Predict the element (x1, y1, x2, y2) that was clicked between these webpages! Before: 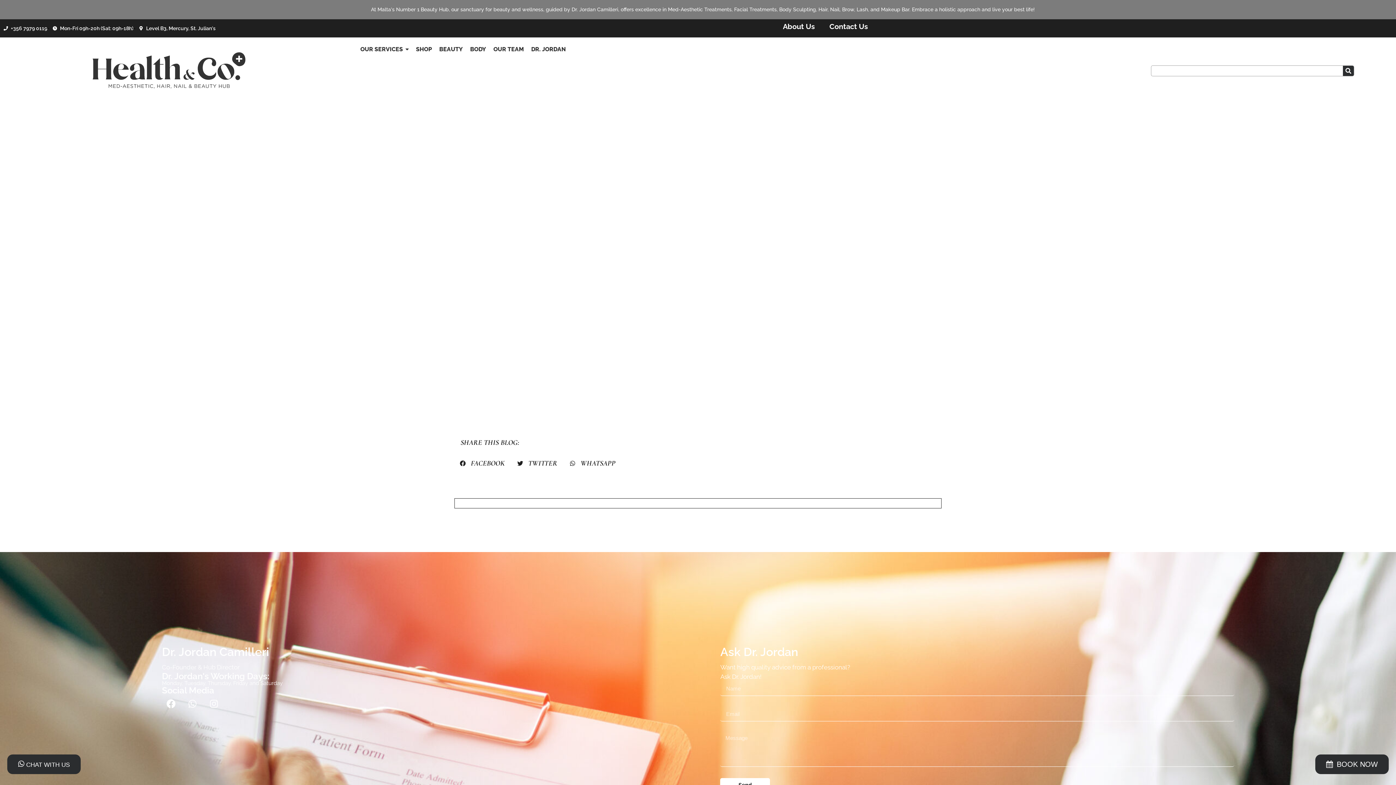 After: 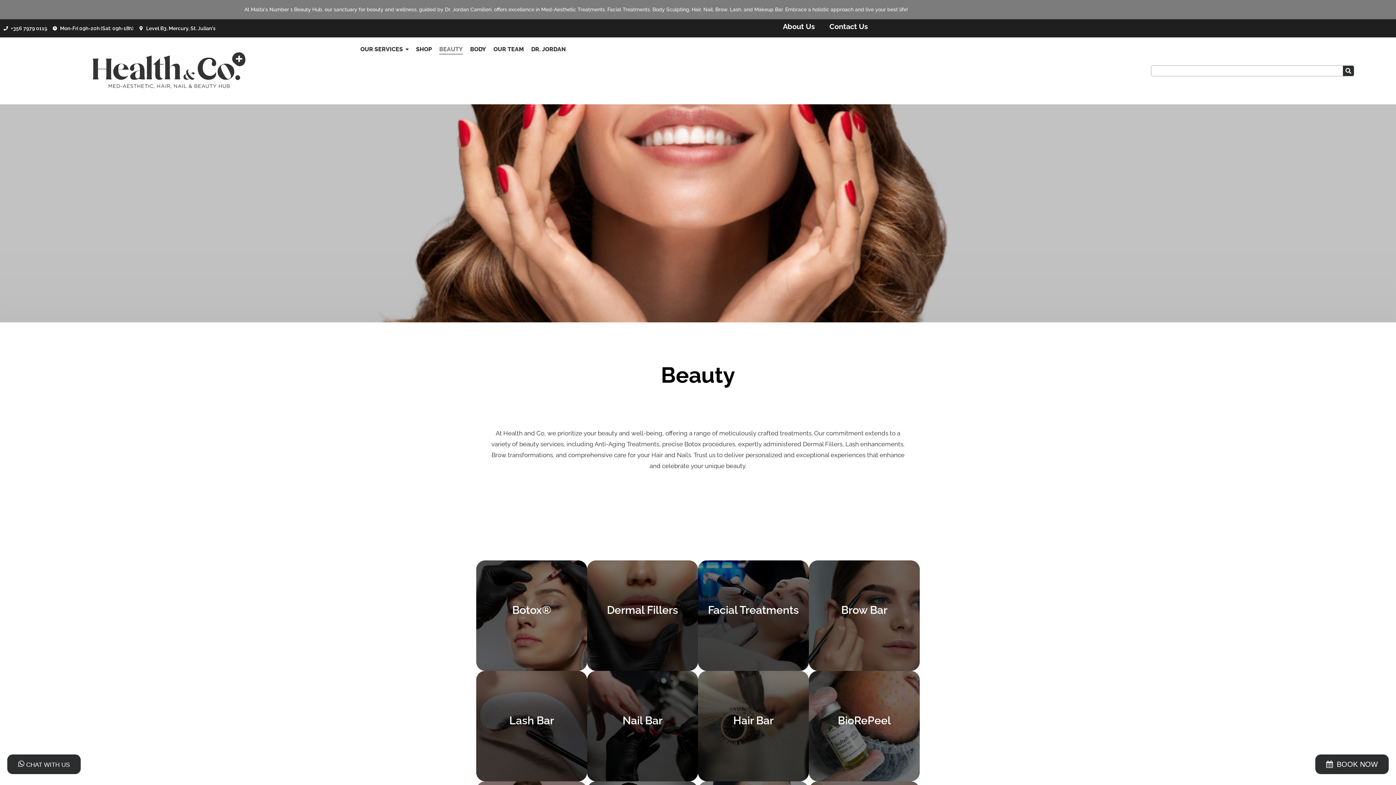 Action: label: BEAUTY bbox: (439, 41, 462, 57)